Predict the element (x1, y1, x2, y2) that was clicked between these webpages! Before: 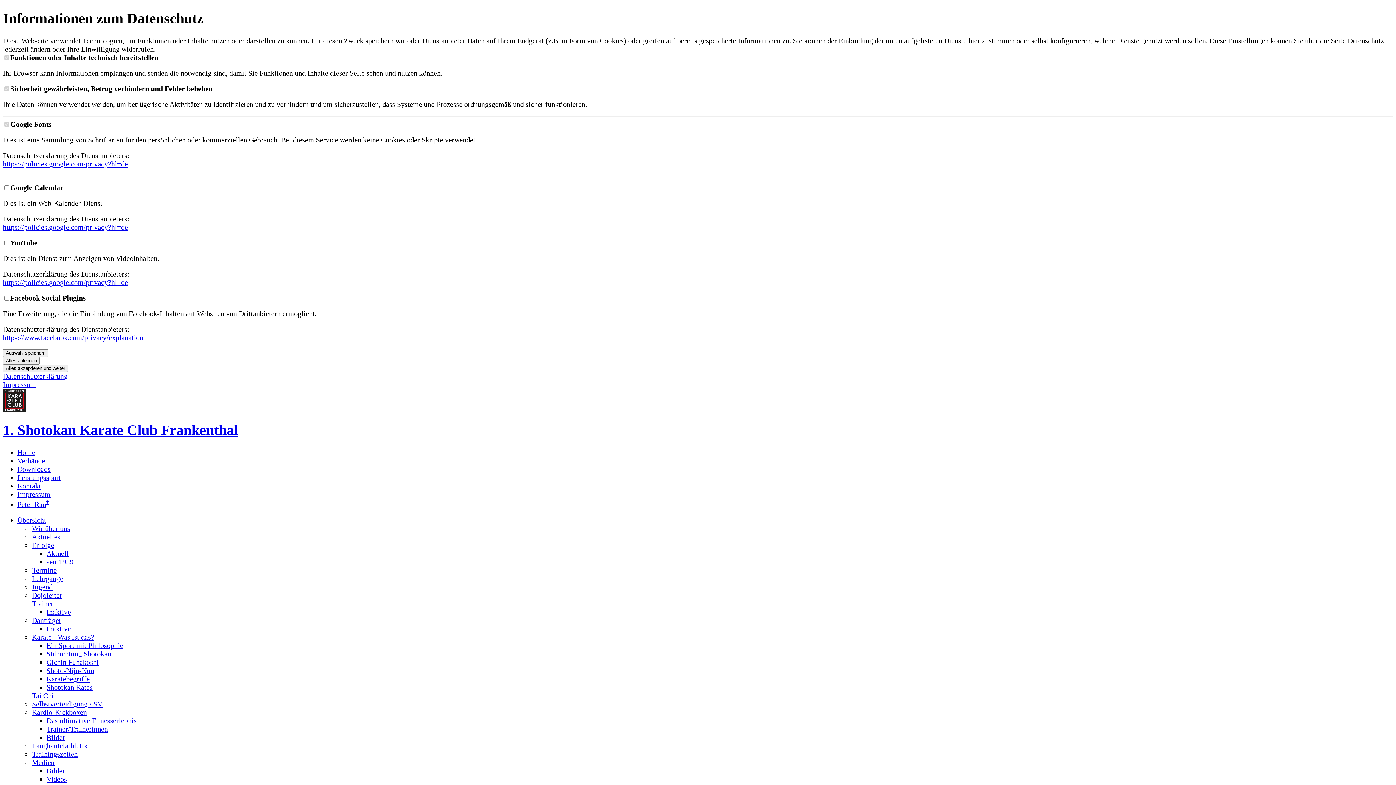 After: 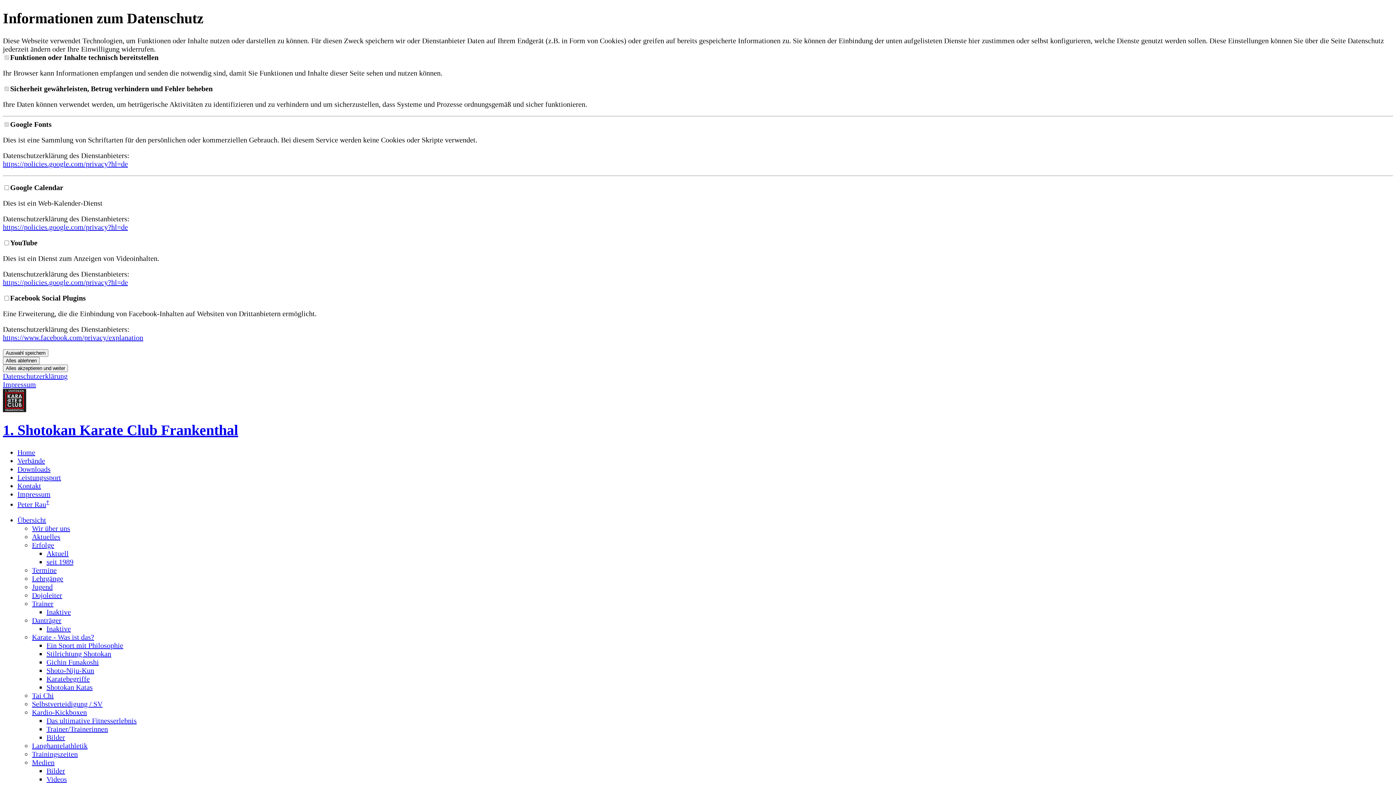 Action: bbox: (32, 524, 70, 532) label: Wir über uns